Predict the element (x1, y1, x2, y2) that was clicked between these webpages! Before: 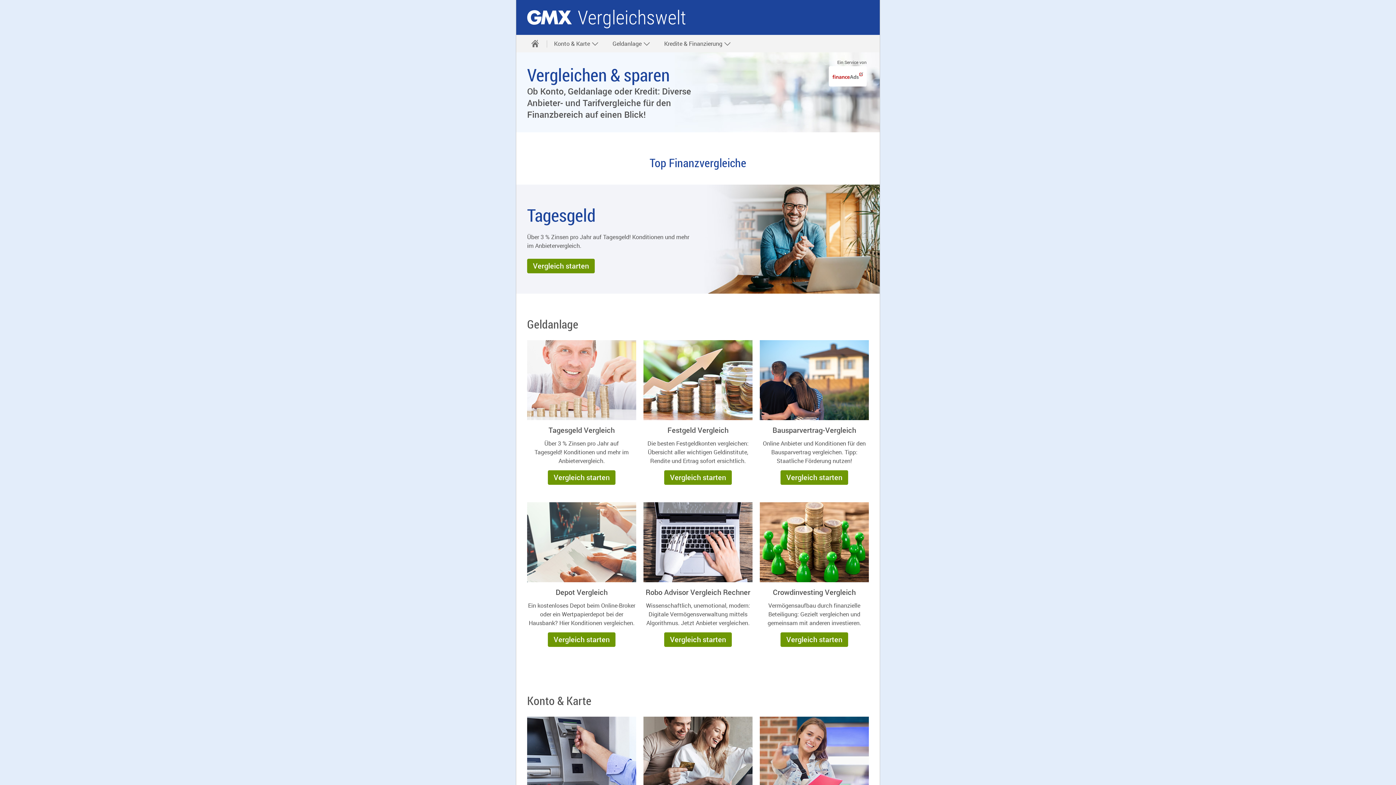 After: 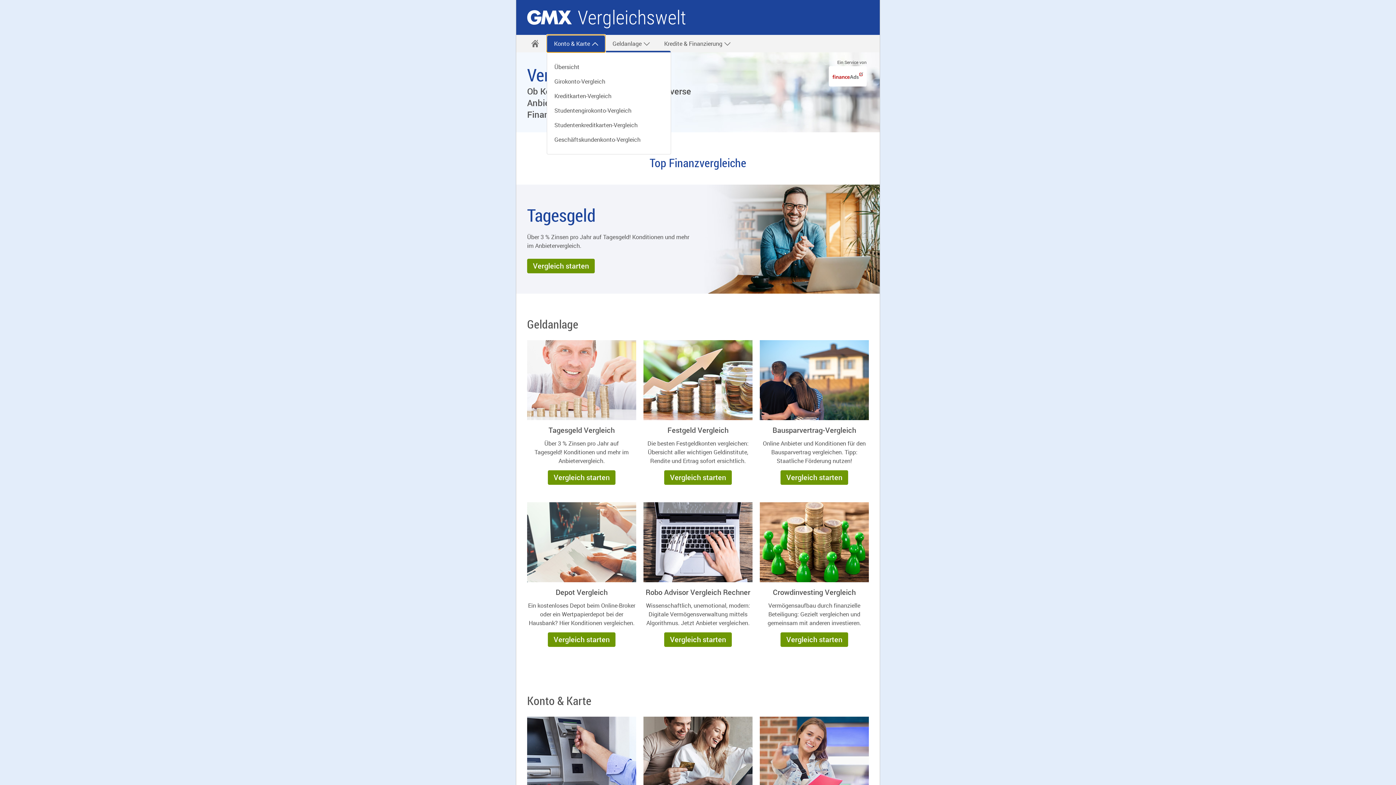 Action: bbox: (546, 34, 605, 52) label: Konto & Karte 